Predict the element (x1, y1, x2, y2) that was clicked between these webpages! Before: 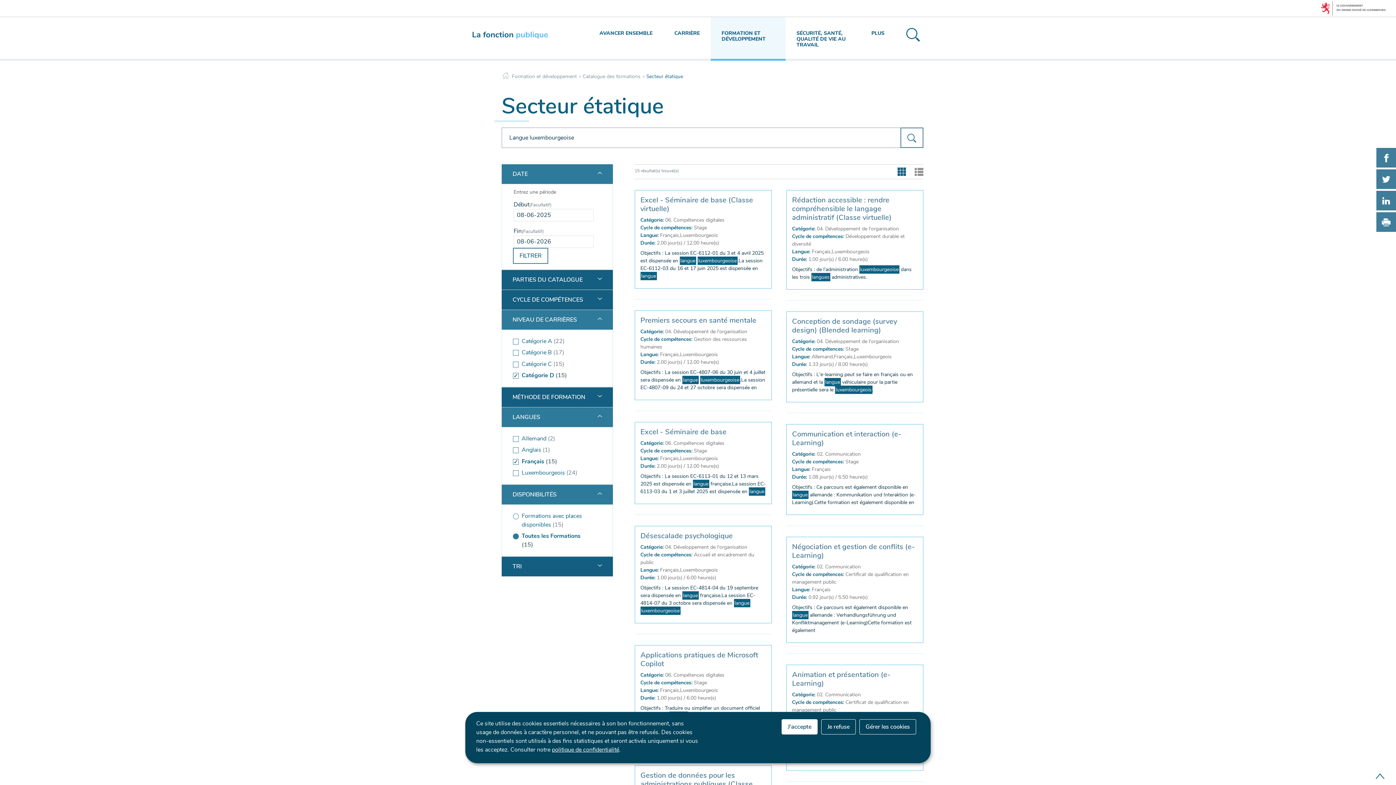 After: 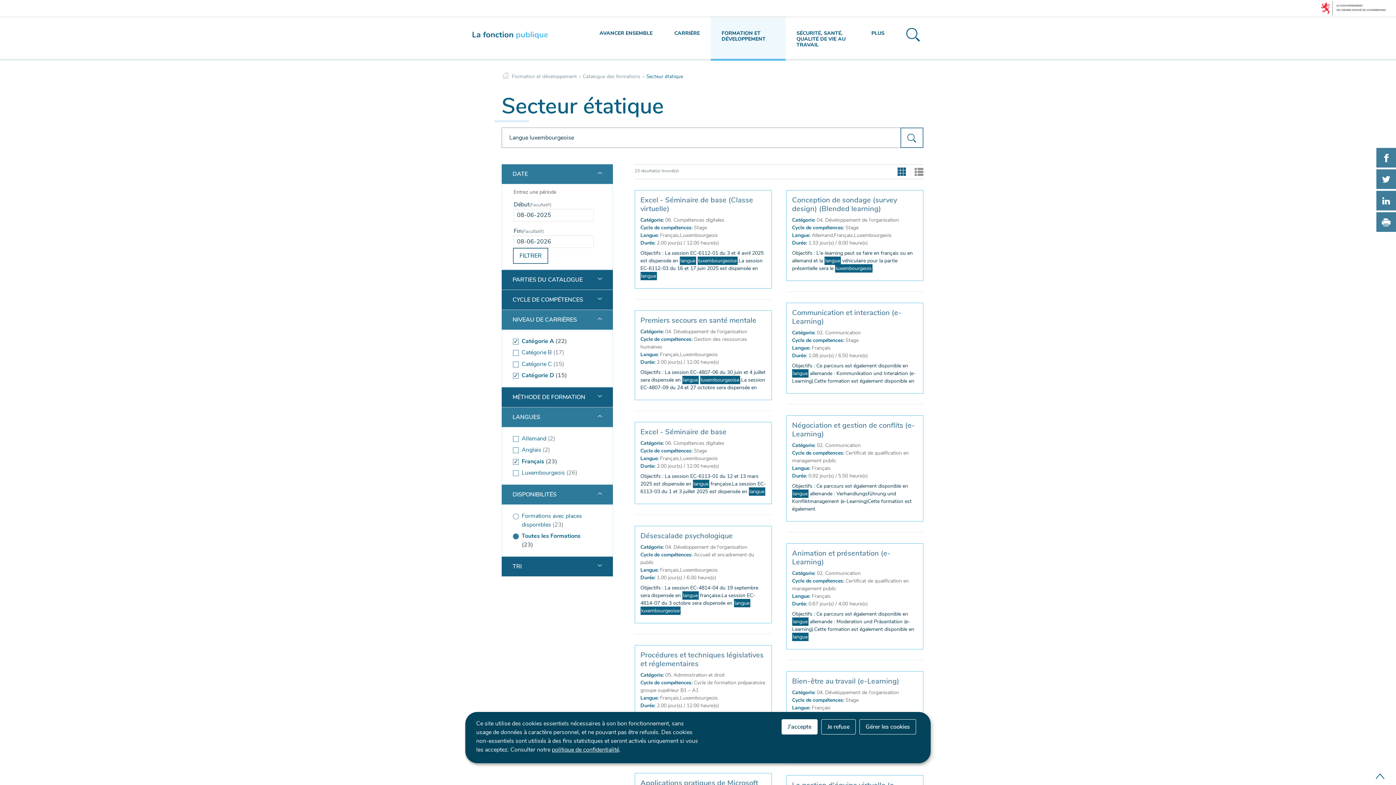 Action: label: Catégorie A (22) bbox: (513, 335, 594, 347)